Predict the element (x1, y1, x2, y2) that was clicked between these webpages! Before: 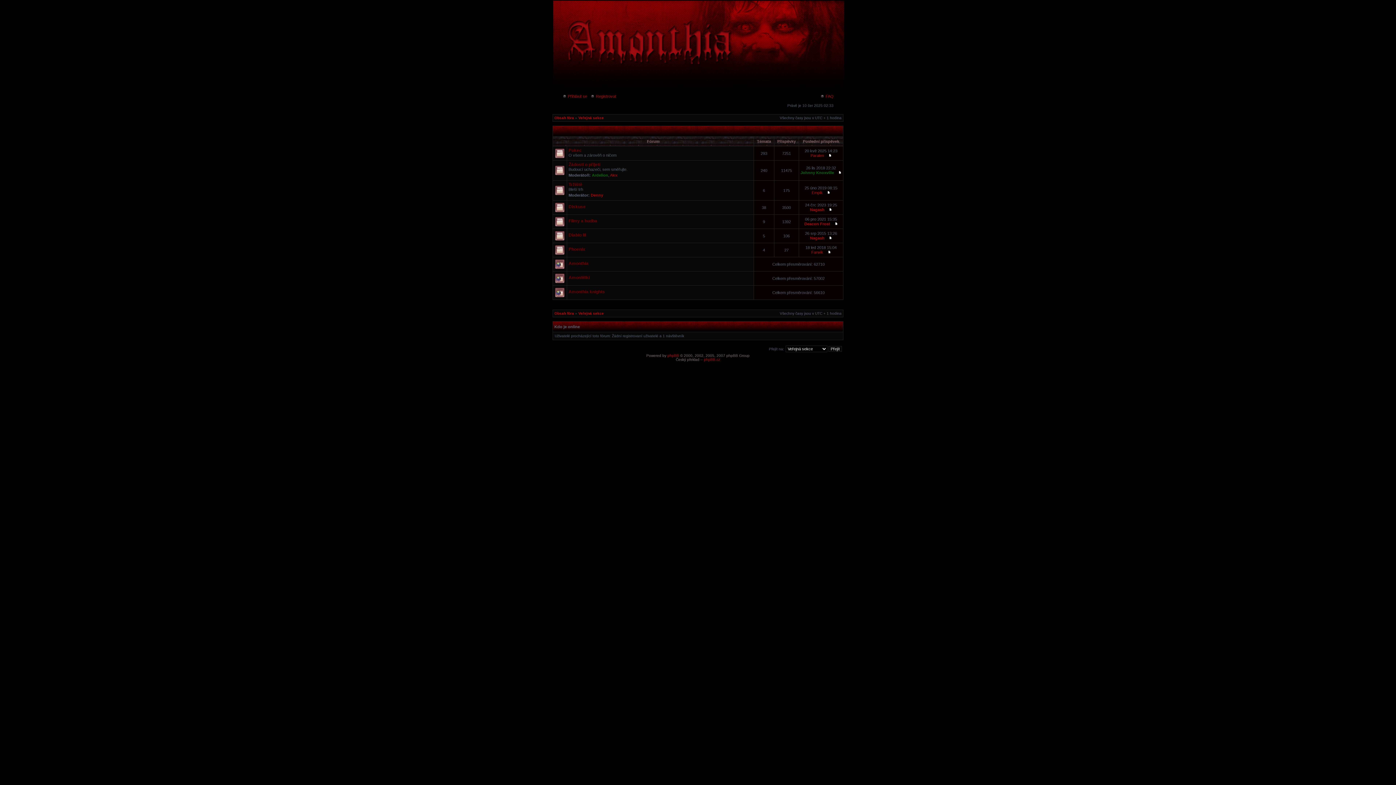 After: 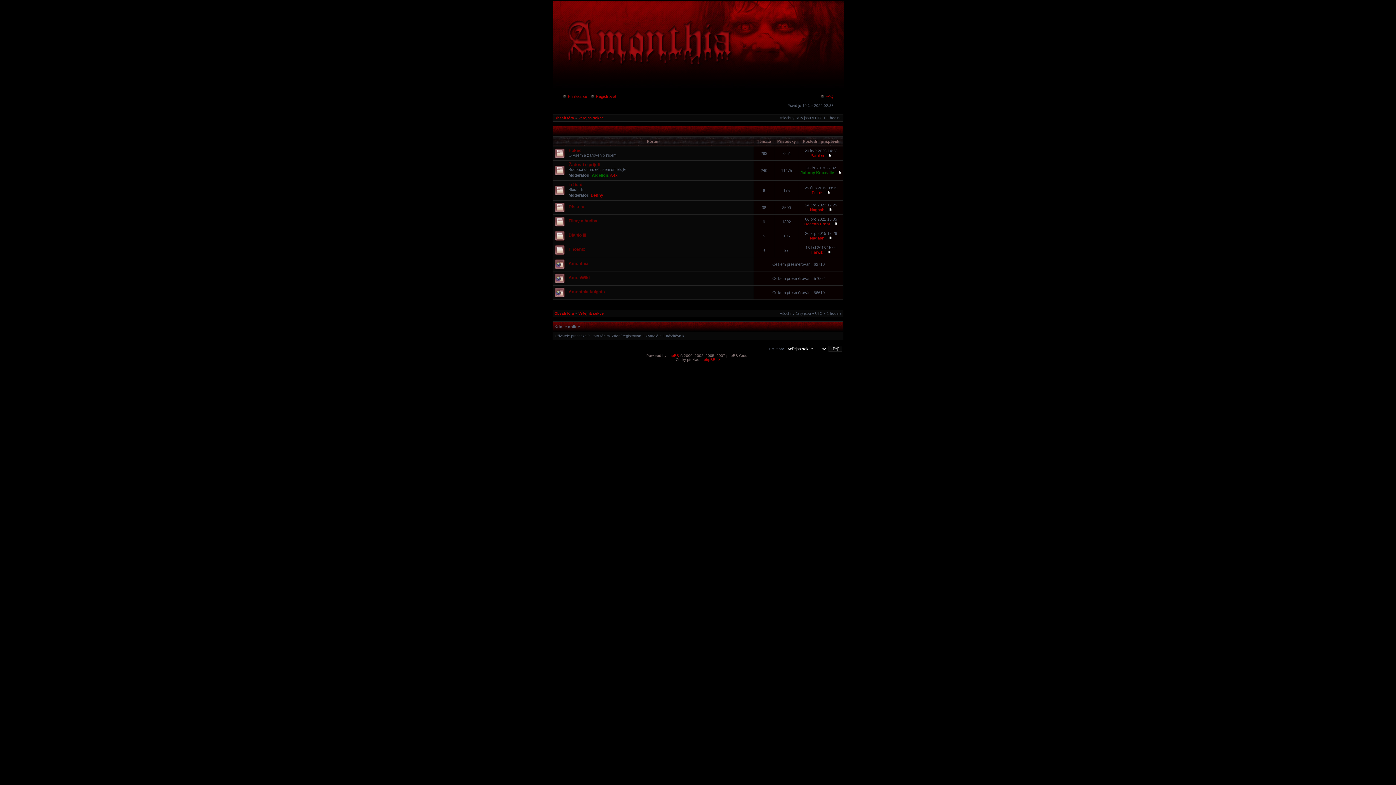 Action: label: Veřejná sekce bbox: (578, 311, 604, 315)